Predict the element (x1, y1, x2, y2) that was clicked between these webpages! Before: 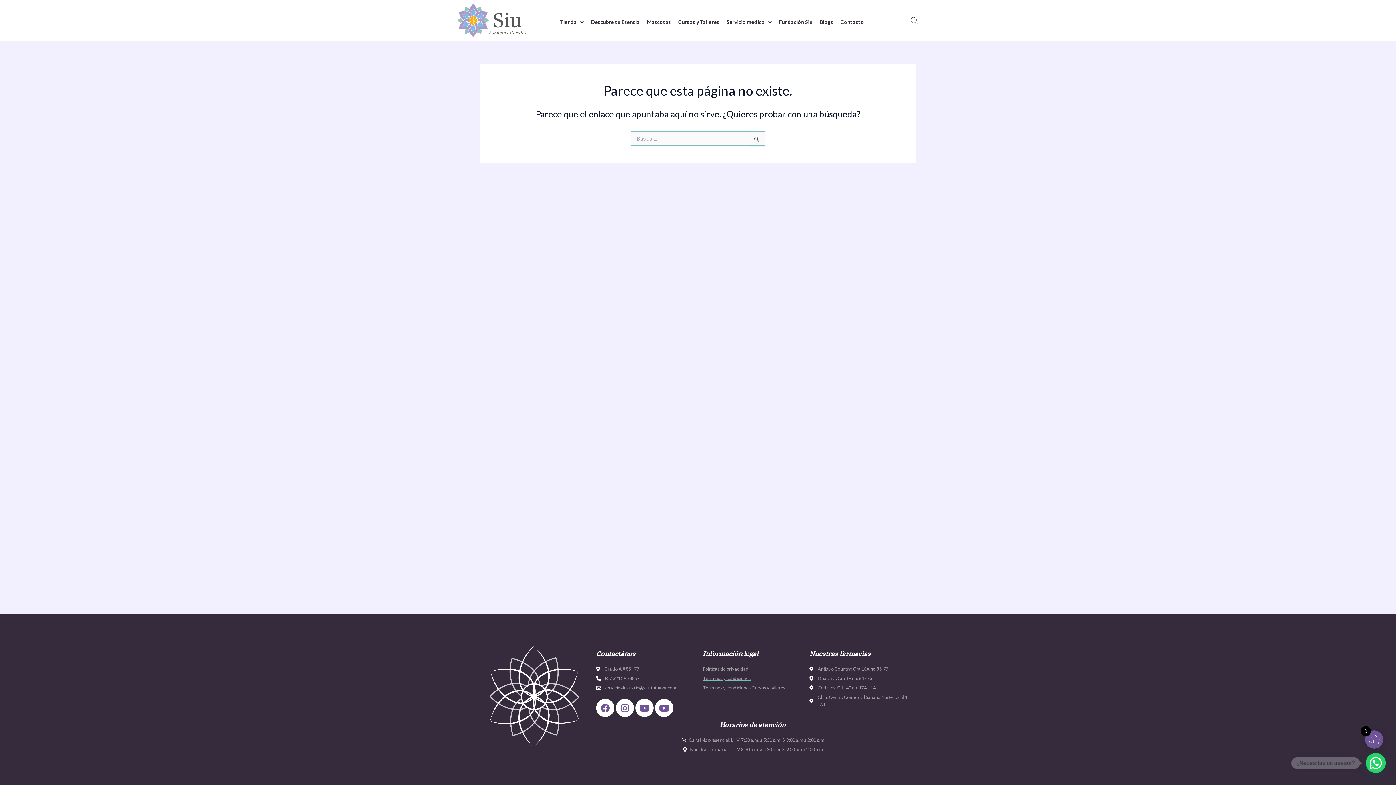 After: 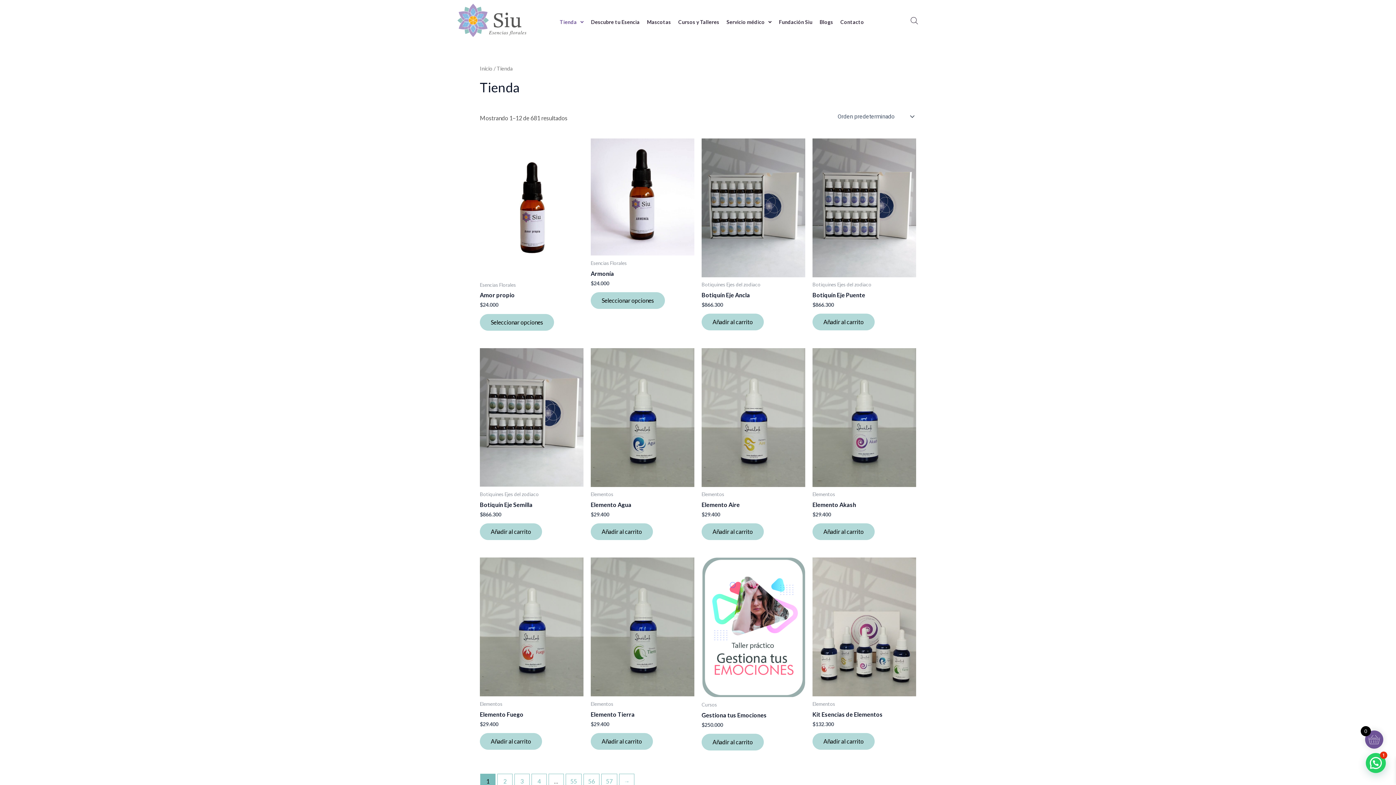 Action: bbox: (556, 16, 587, 28) label: Tienda